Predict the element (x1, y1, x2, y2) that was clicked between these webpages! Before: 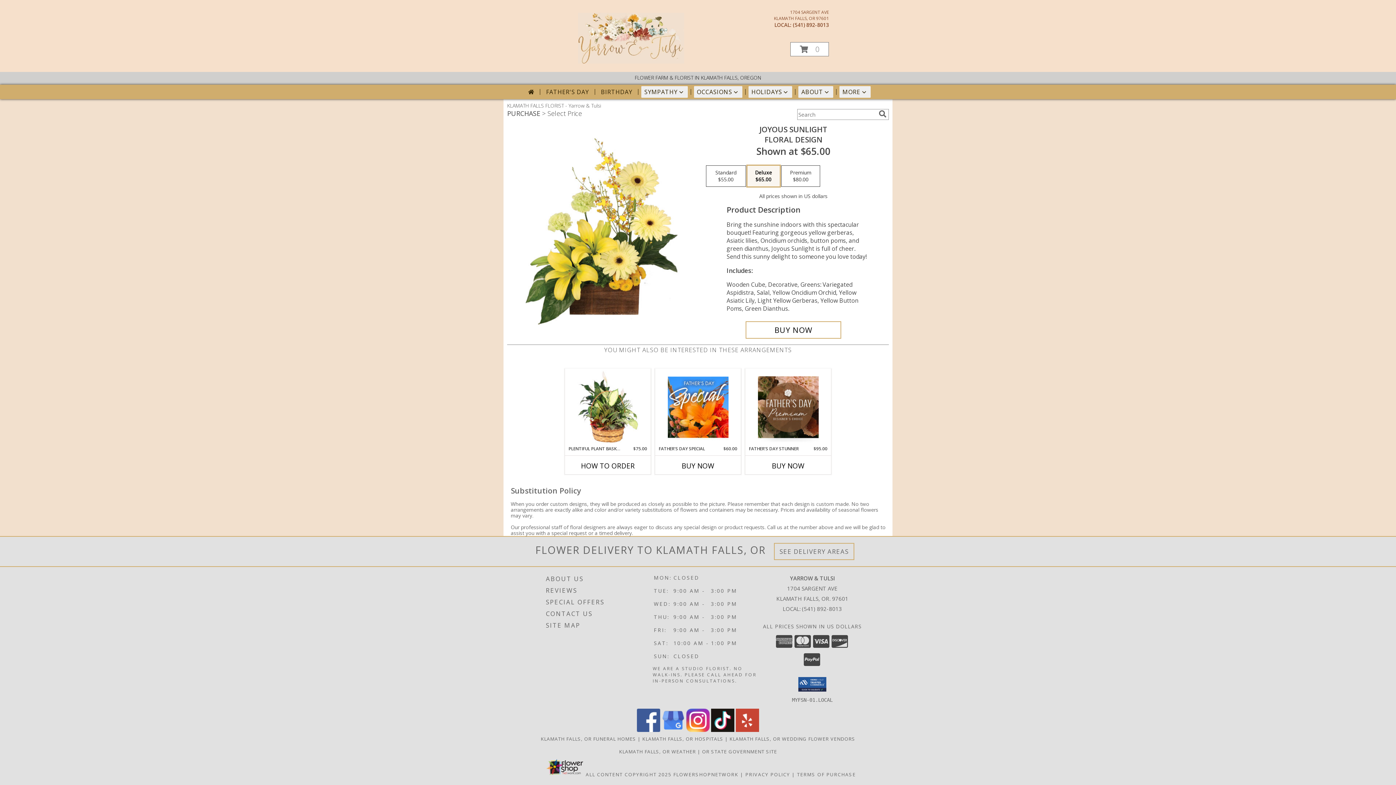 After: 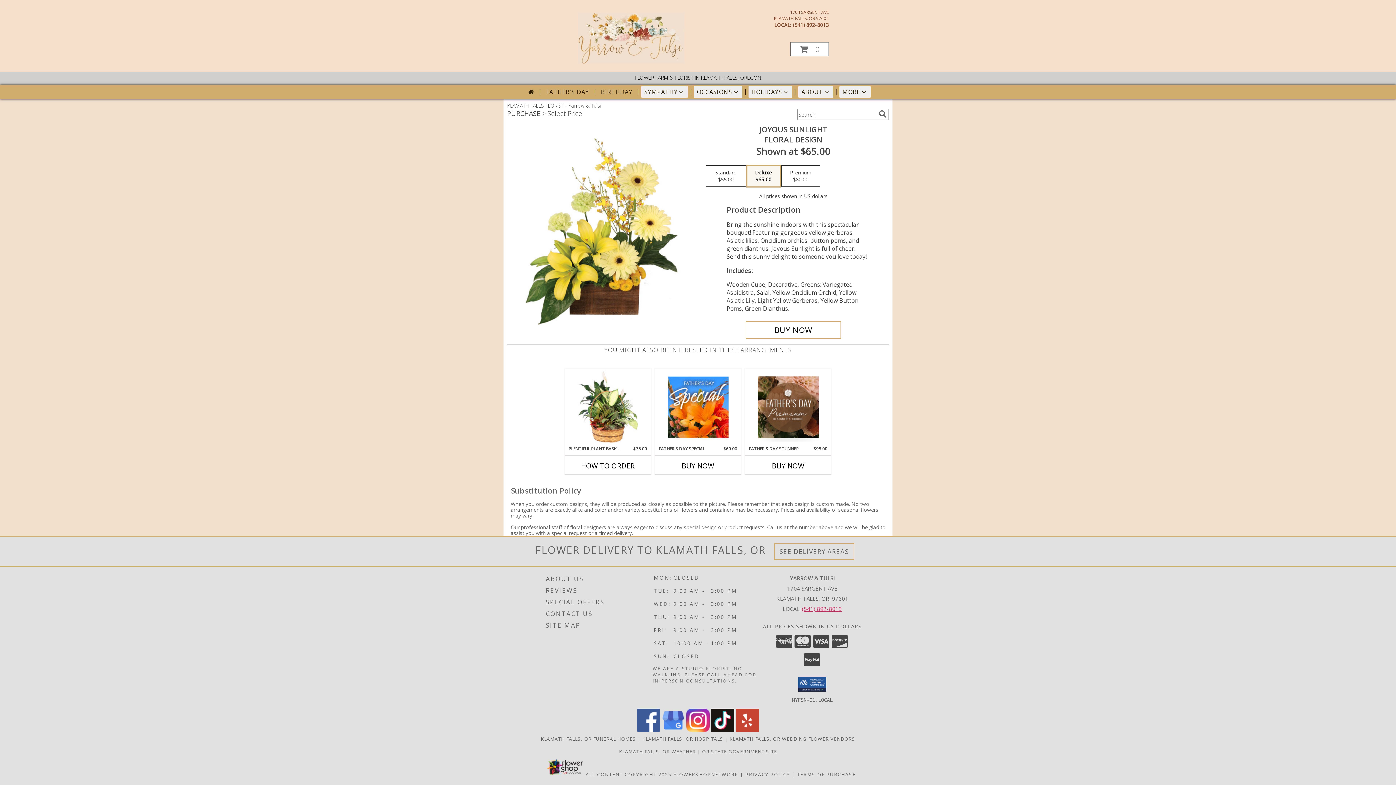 Action: label: Call local number: +1-541-892-8013 bbox: (802, 605, 842, 612)